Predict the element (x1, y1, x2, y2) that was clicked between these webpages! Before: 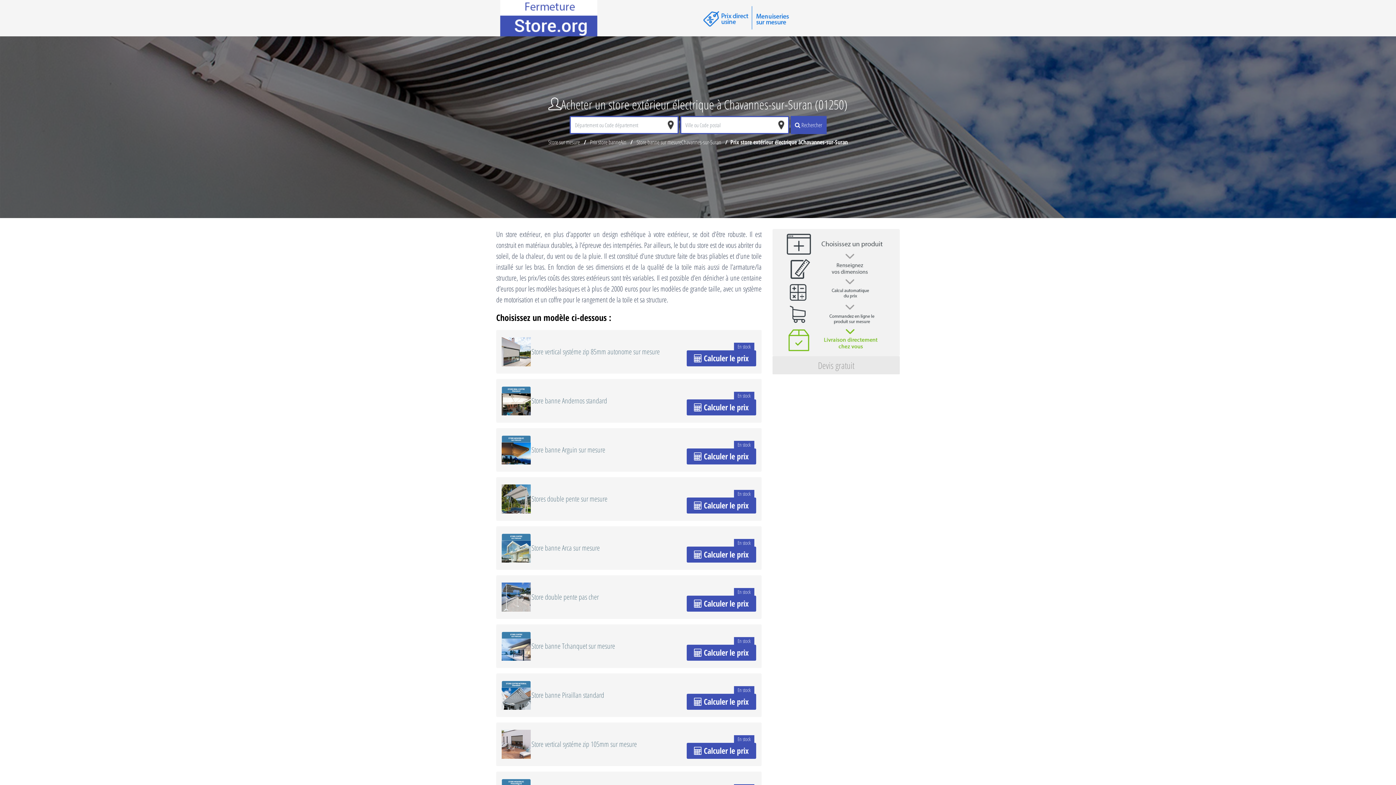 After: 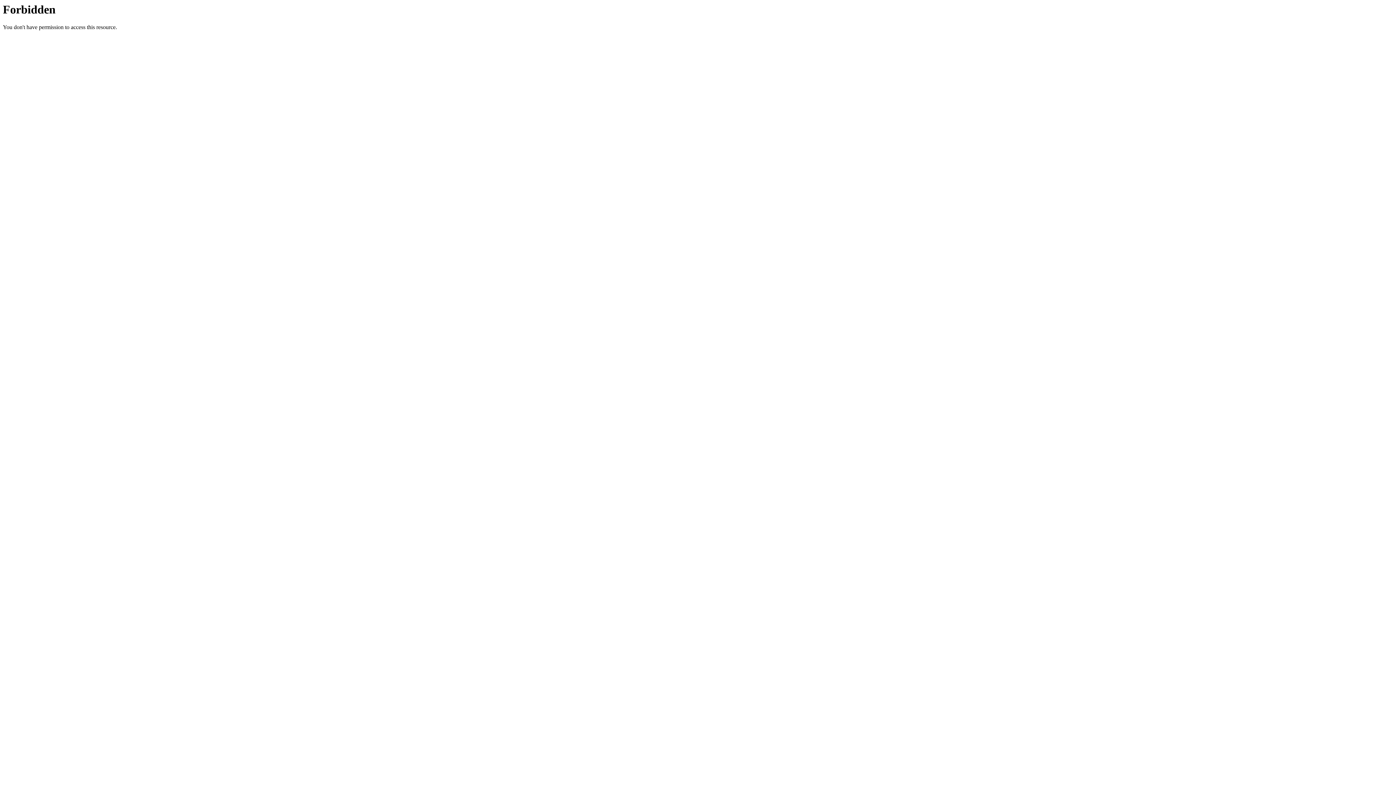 Action: bbox: (686, 497, 756, 513) label:  Calculer le prix